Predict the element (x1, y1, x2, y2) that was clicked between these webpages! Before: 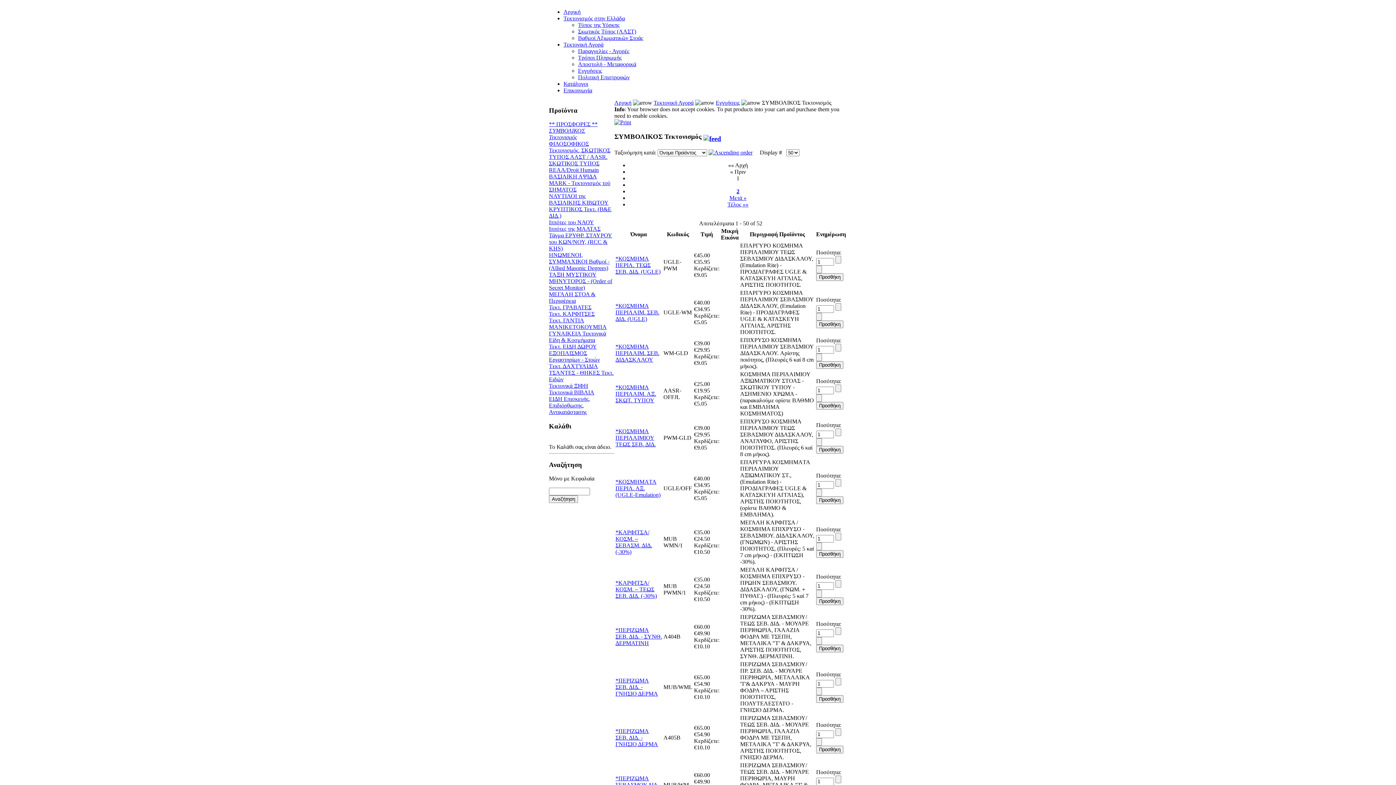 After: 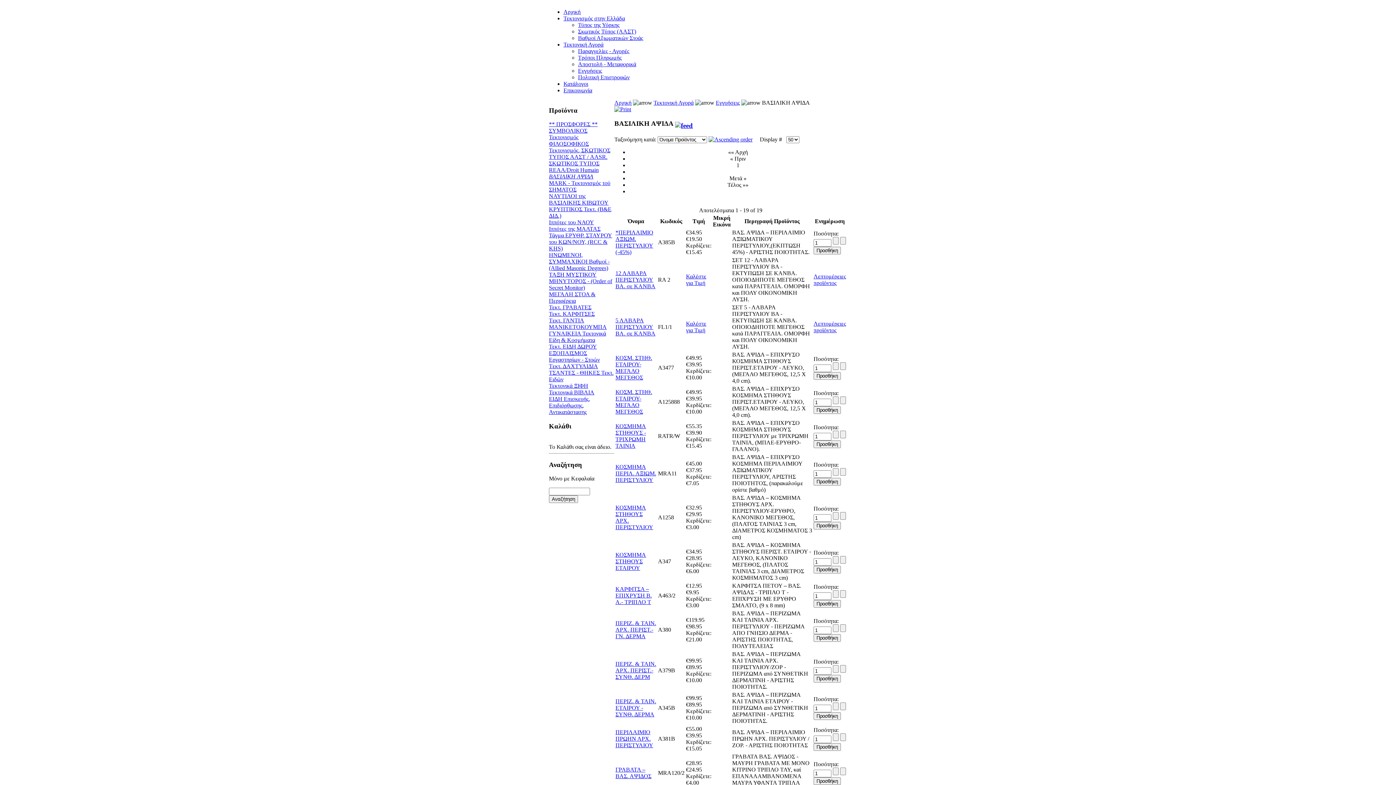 Action: bbox: (549, 173, 614, 180) label: ΒΑΣΙΛΙΚΗ ΑΨΙΔΑ